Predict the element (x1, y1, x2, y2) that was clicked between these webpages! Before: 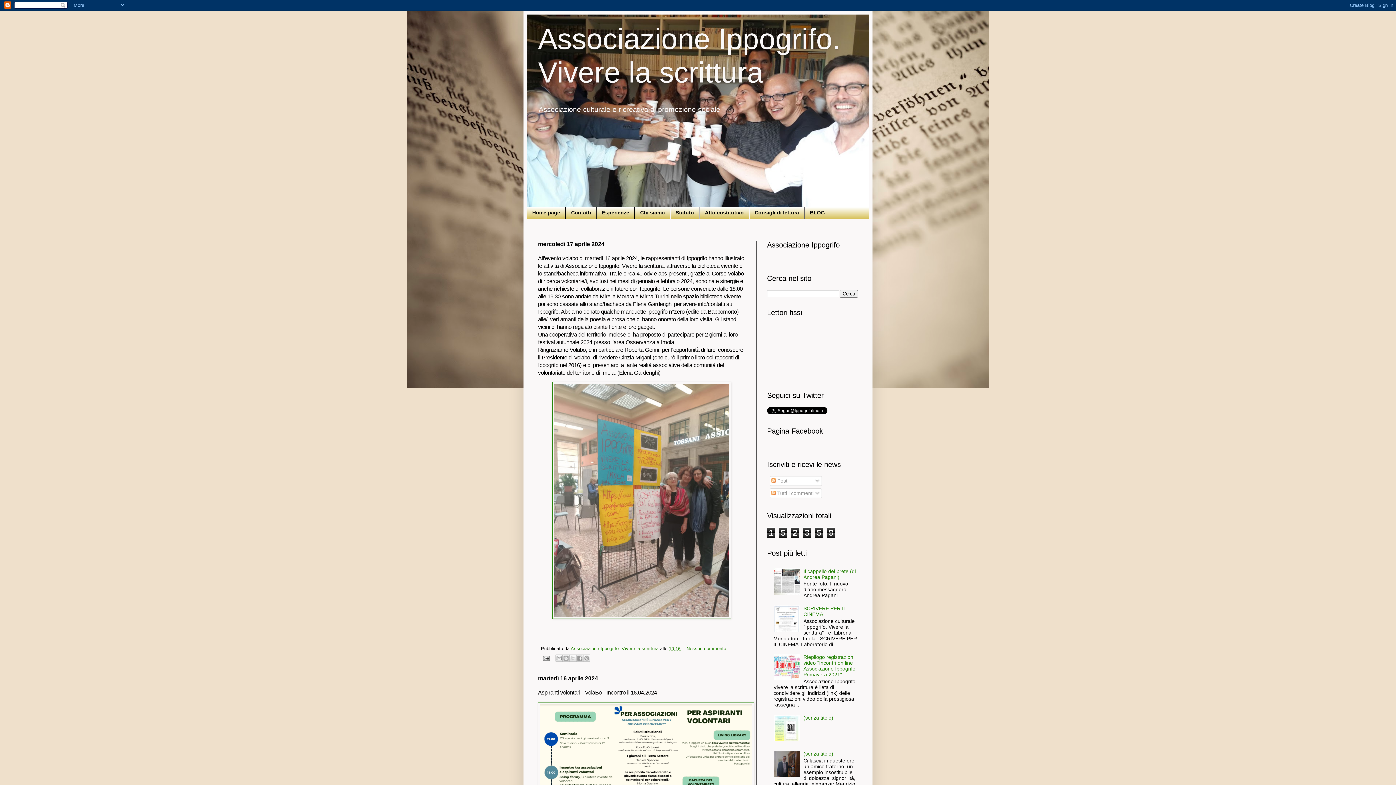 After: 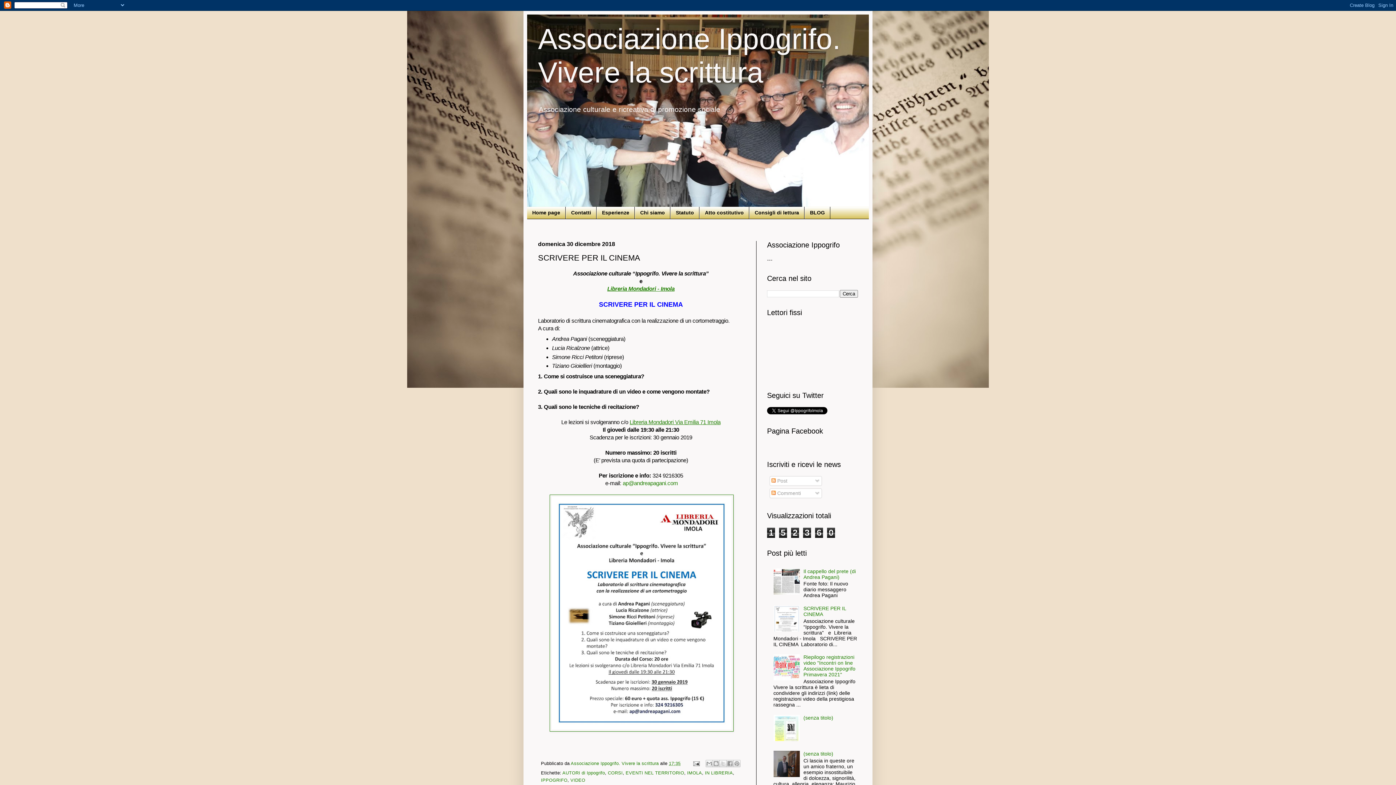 Action: bbox: (803, 605, 846, 617) label: SCRIVERE PER IL CINEMA